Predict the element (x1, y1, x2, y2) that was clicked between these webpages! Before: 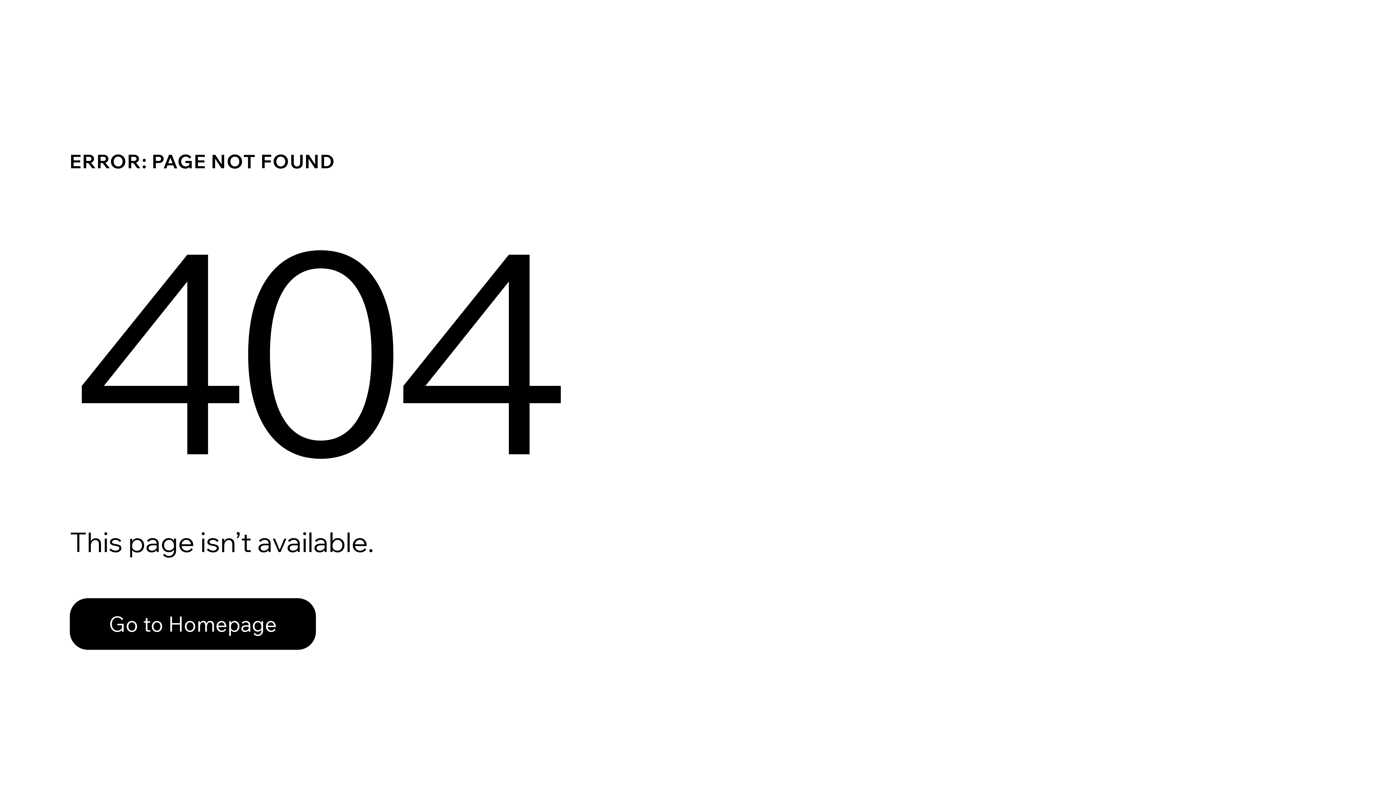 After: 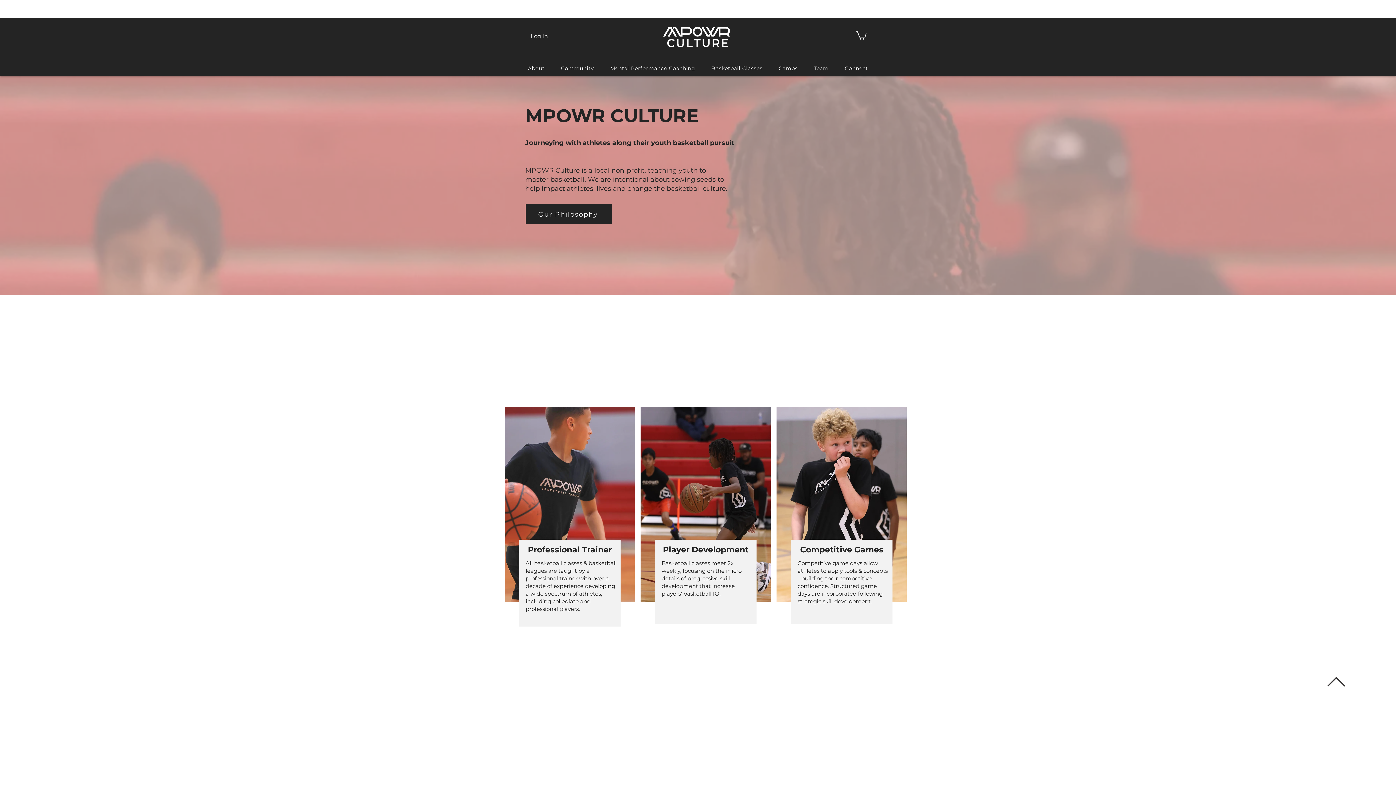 Action: label: Go to Homepage bbox: (69, 582, 768, 659)